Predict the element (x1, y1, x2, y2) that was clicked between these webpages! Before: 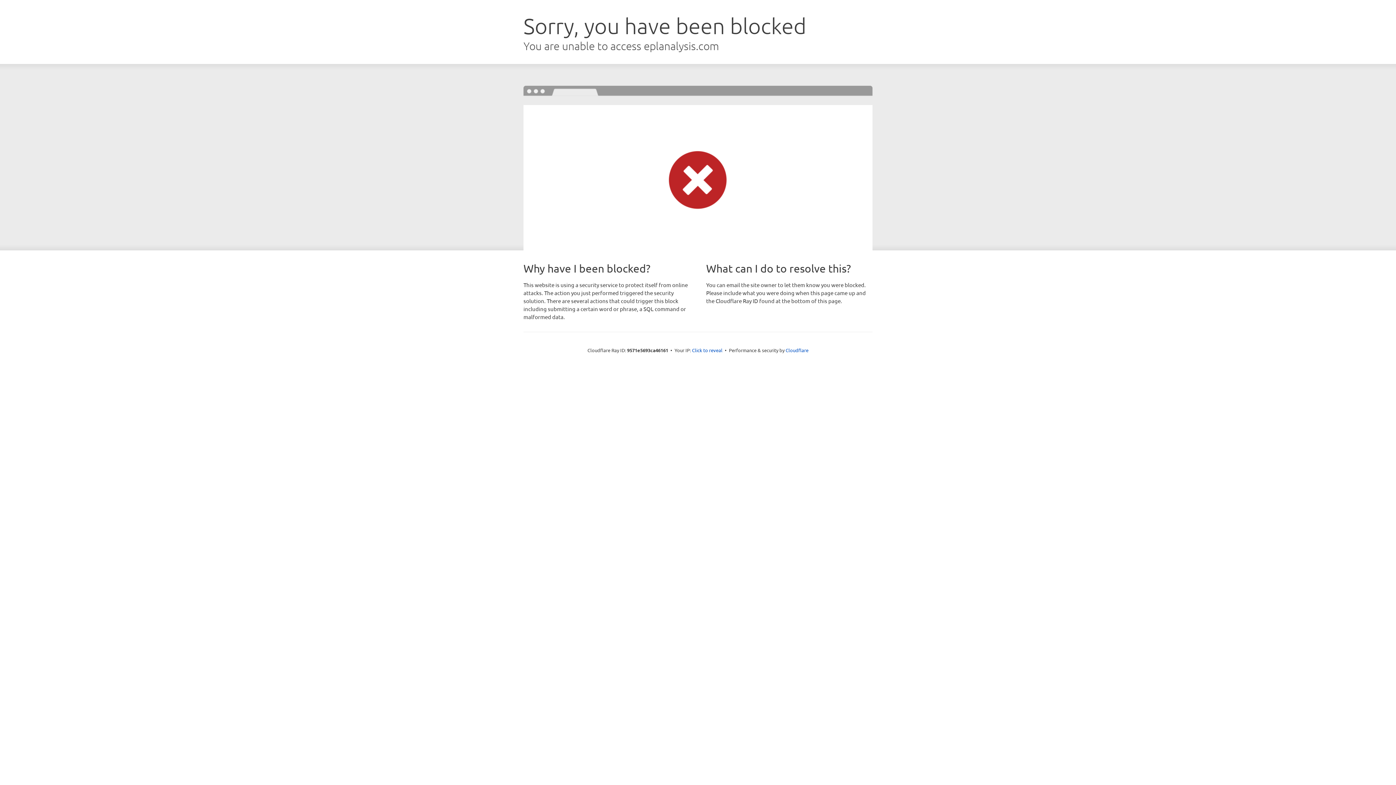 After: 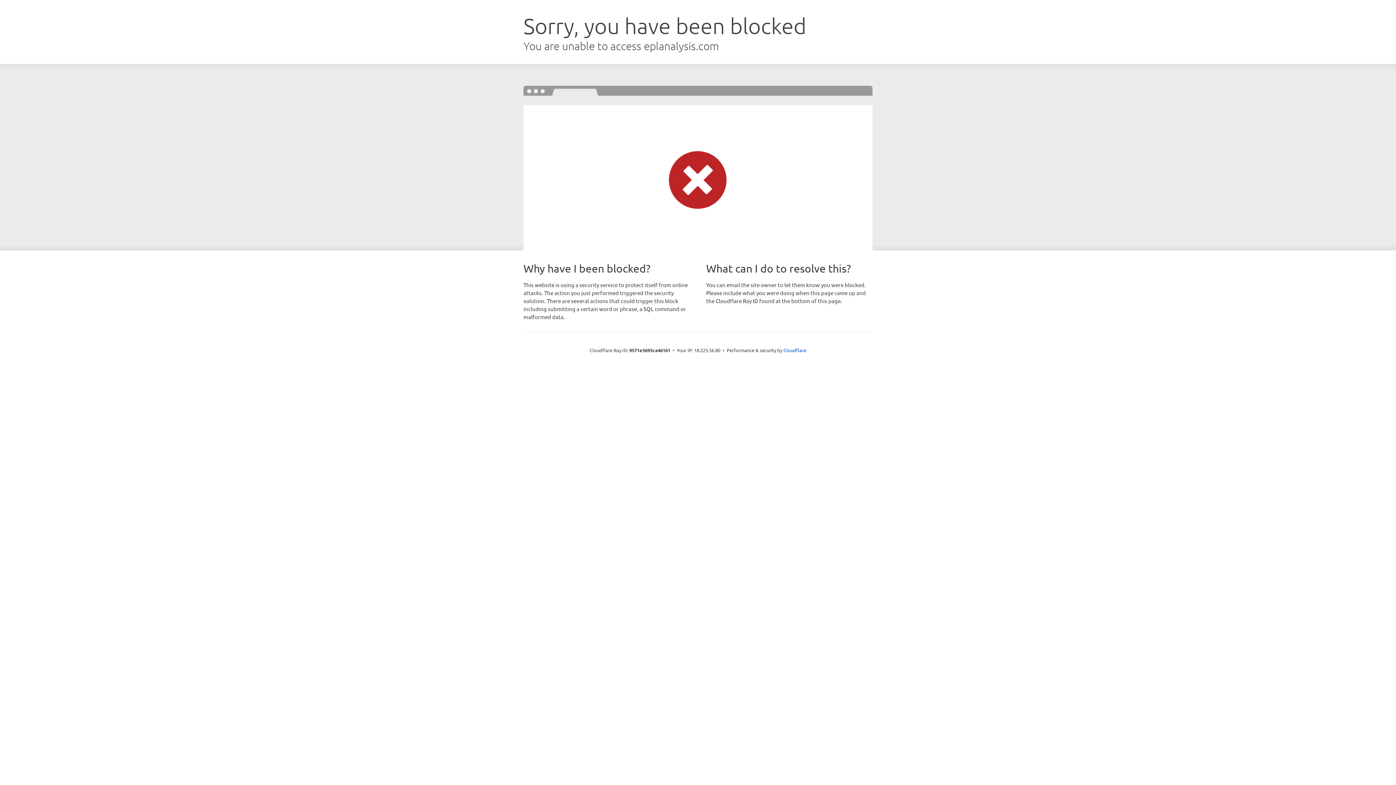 Action: label: Click to reveal bbox: (692, 346, 722, 353)